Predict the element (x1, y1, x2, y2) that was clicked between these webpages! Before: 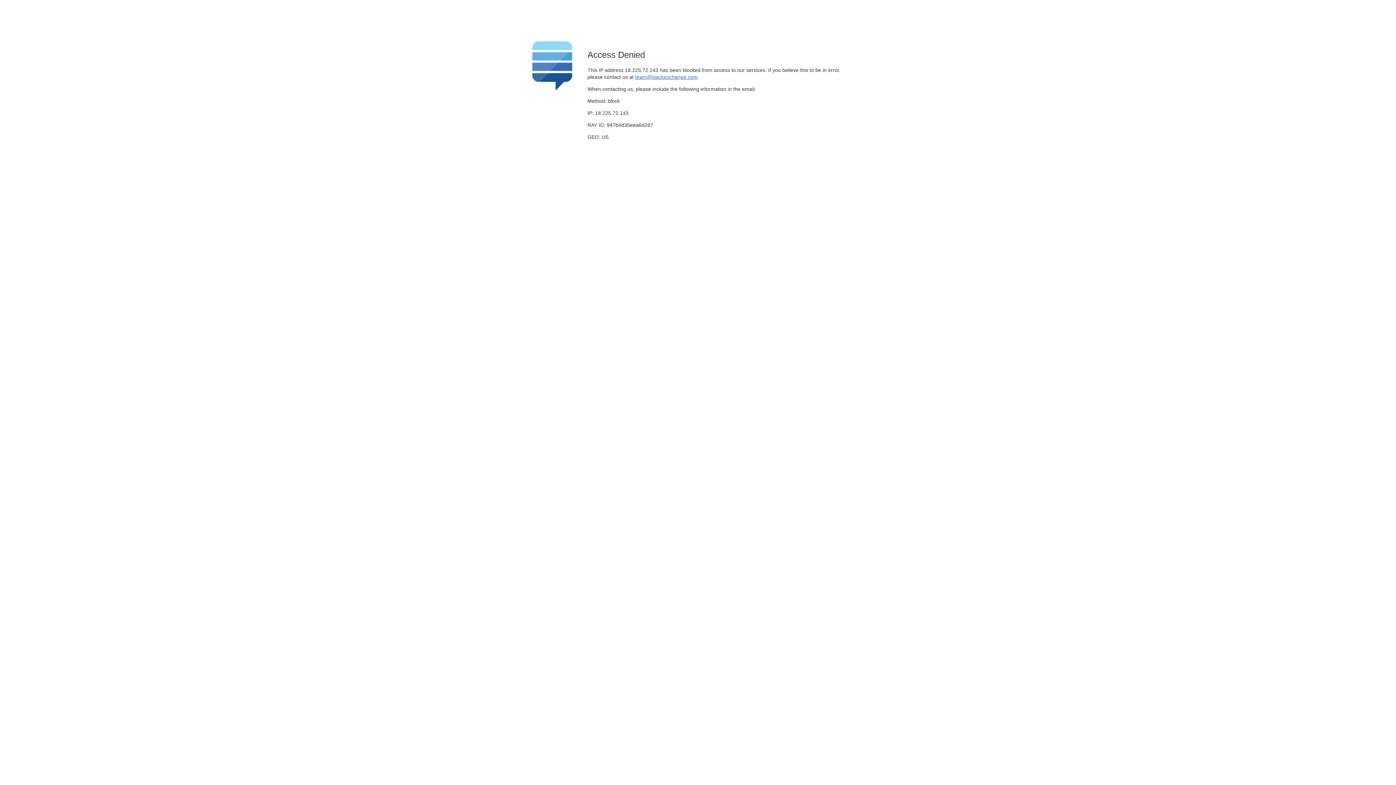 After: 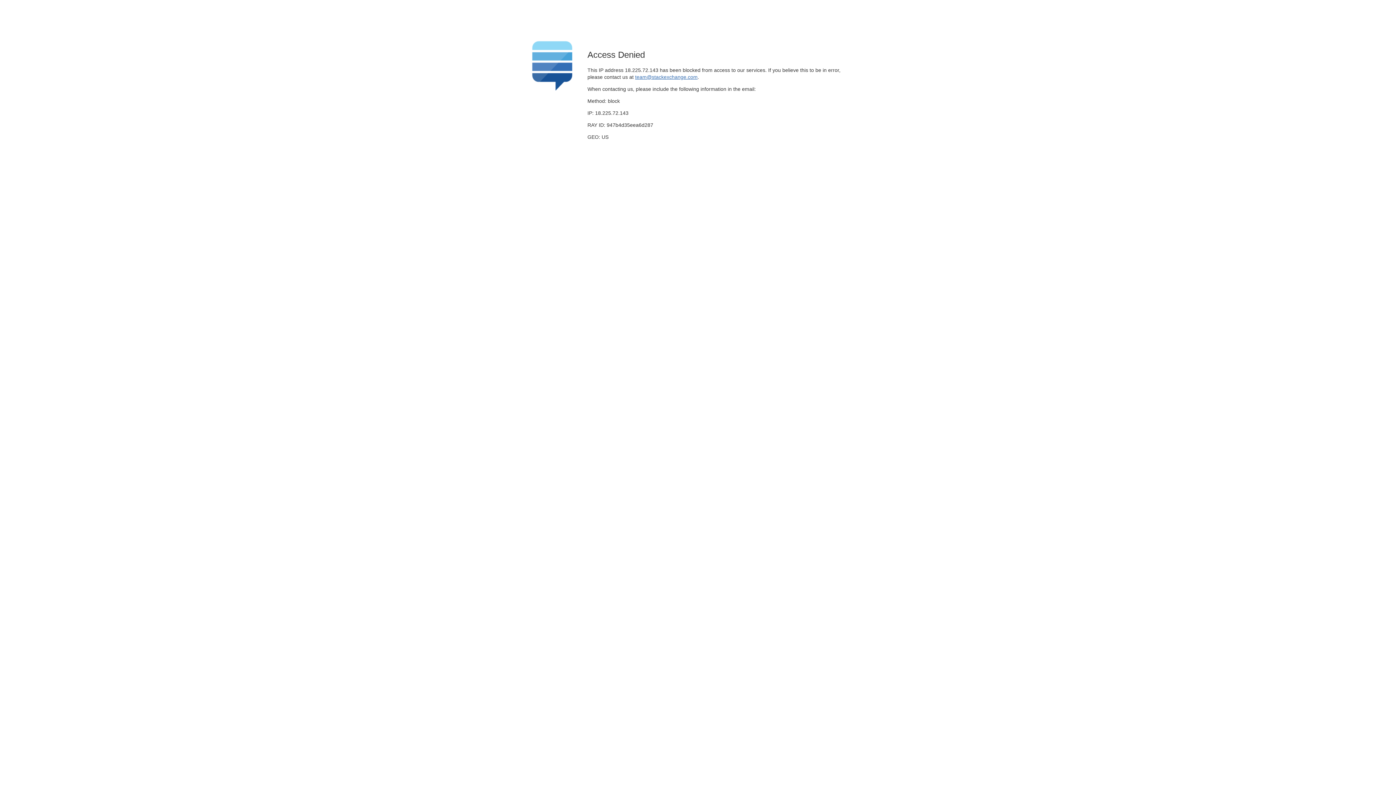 Action: bbox: (635, 74, 697, 79) label: team@stackexchange.com